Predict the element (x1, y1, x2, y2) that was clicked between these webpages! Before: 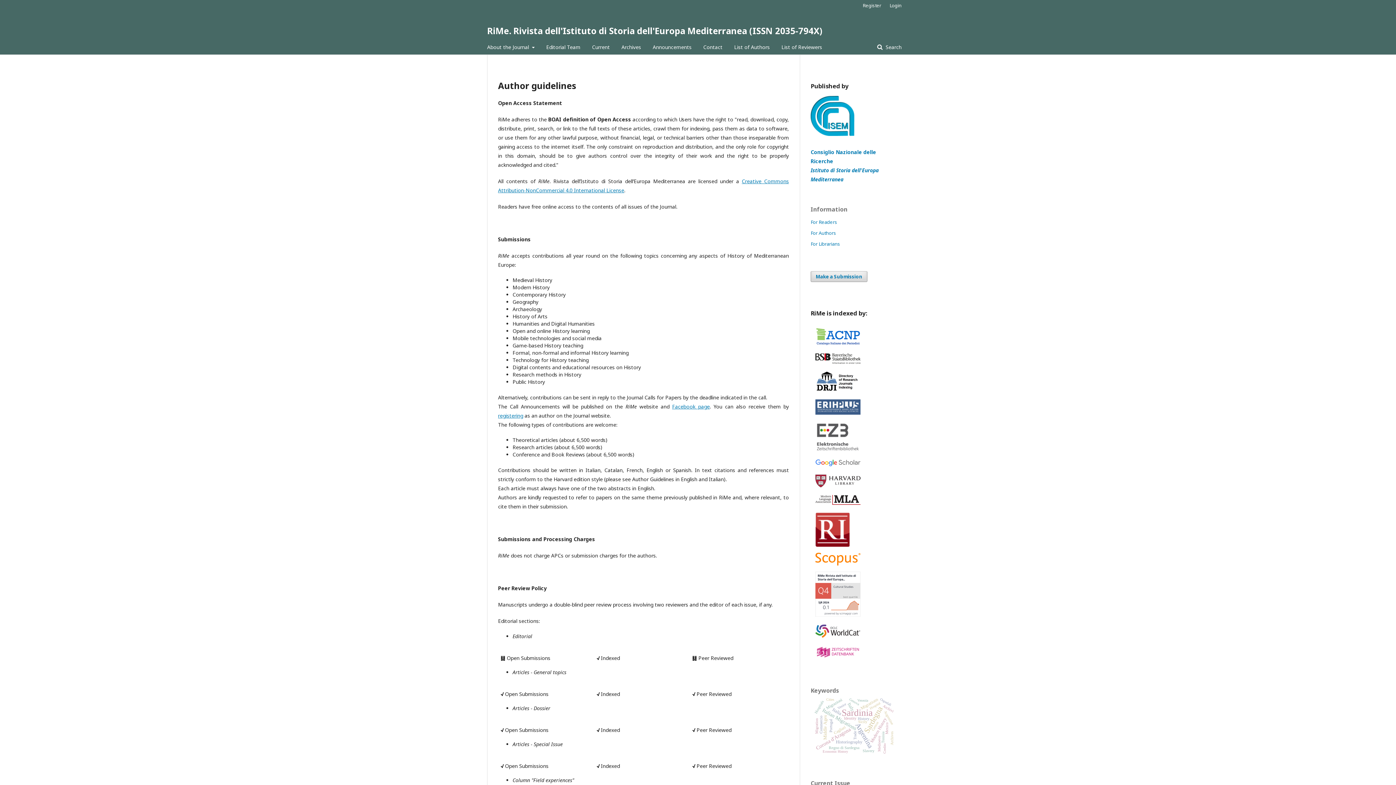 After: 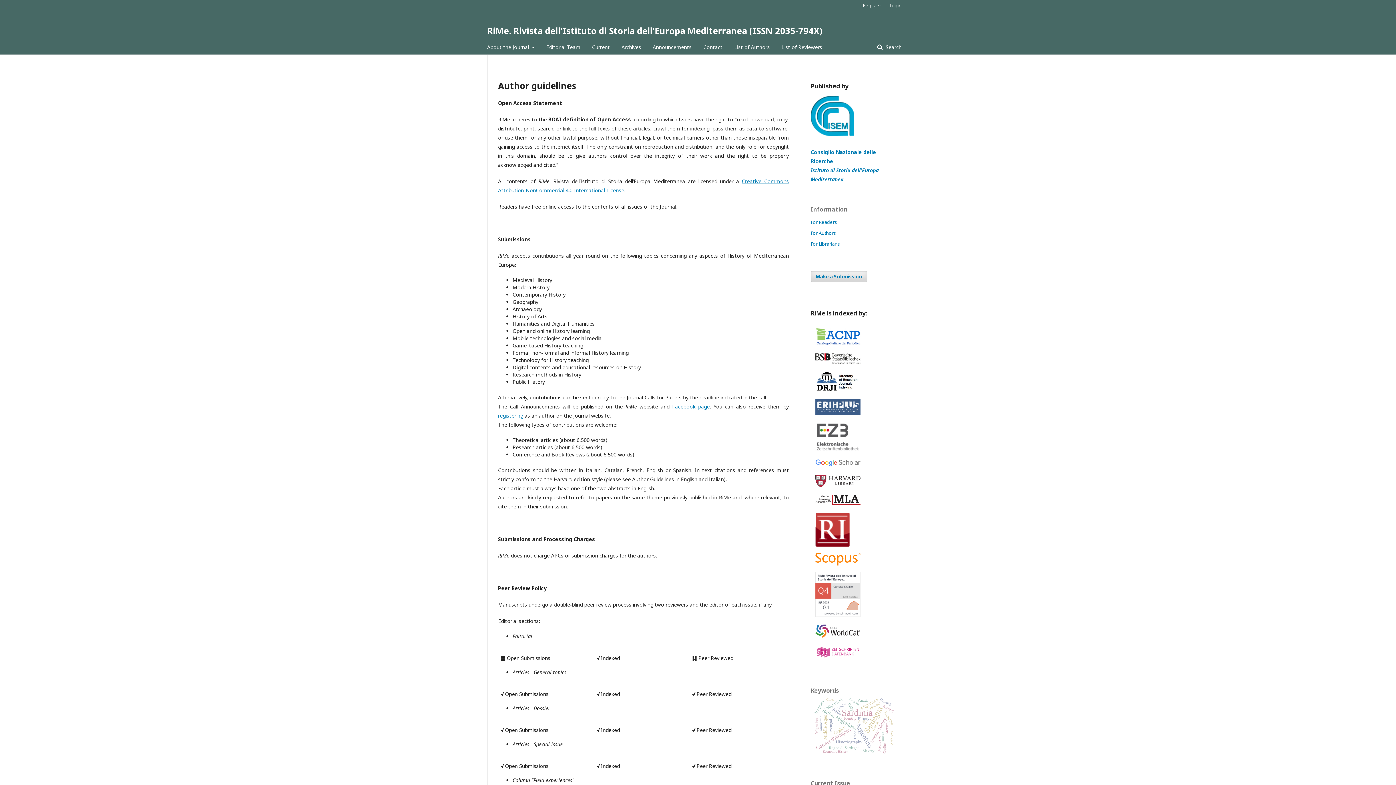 Action: bbox: (815, 446, 860, 453)